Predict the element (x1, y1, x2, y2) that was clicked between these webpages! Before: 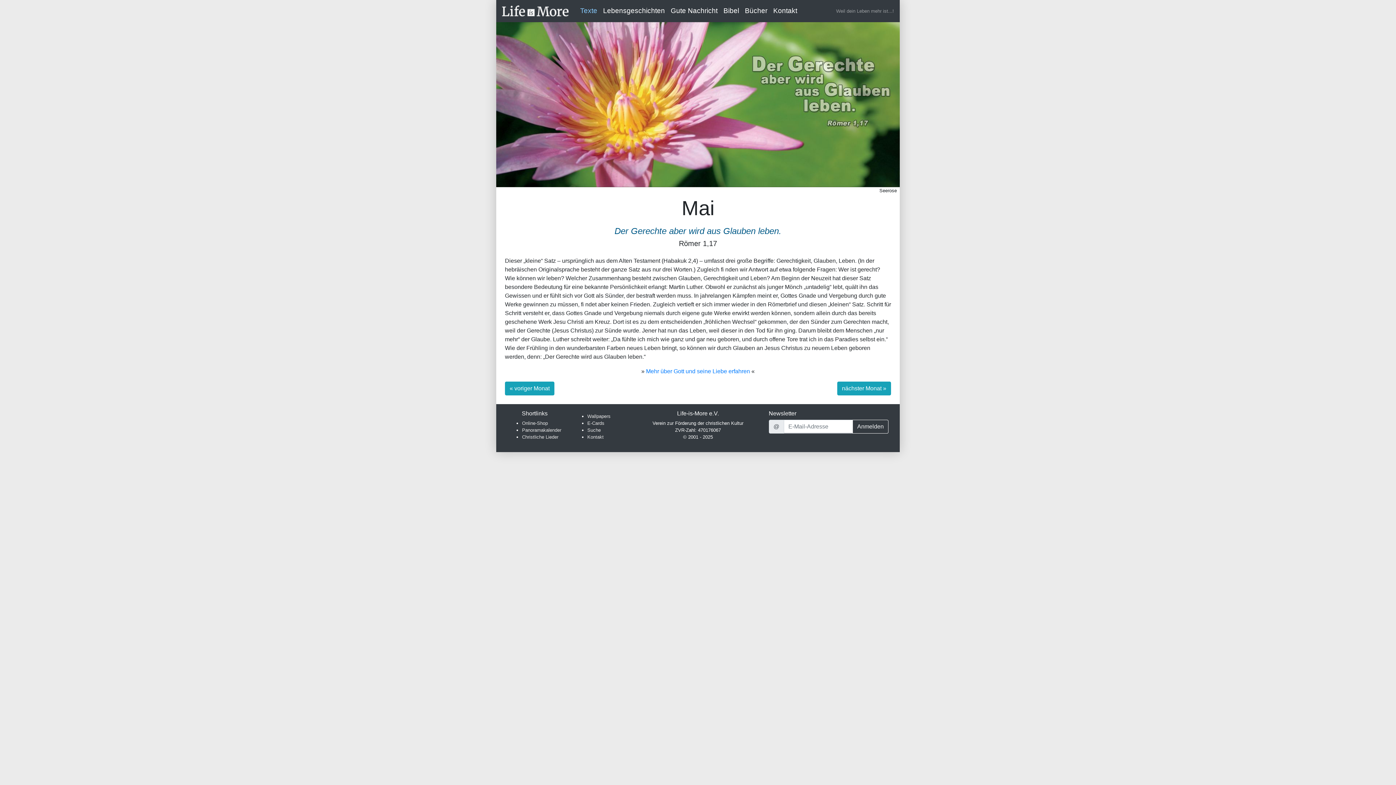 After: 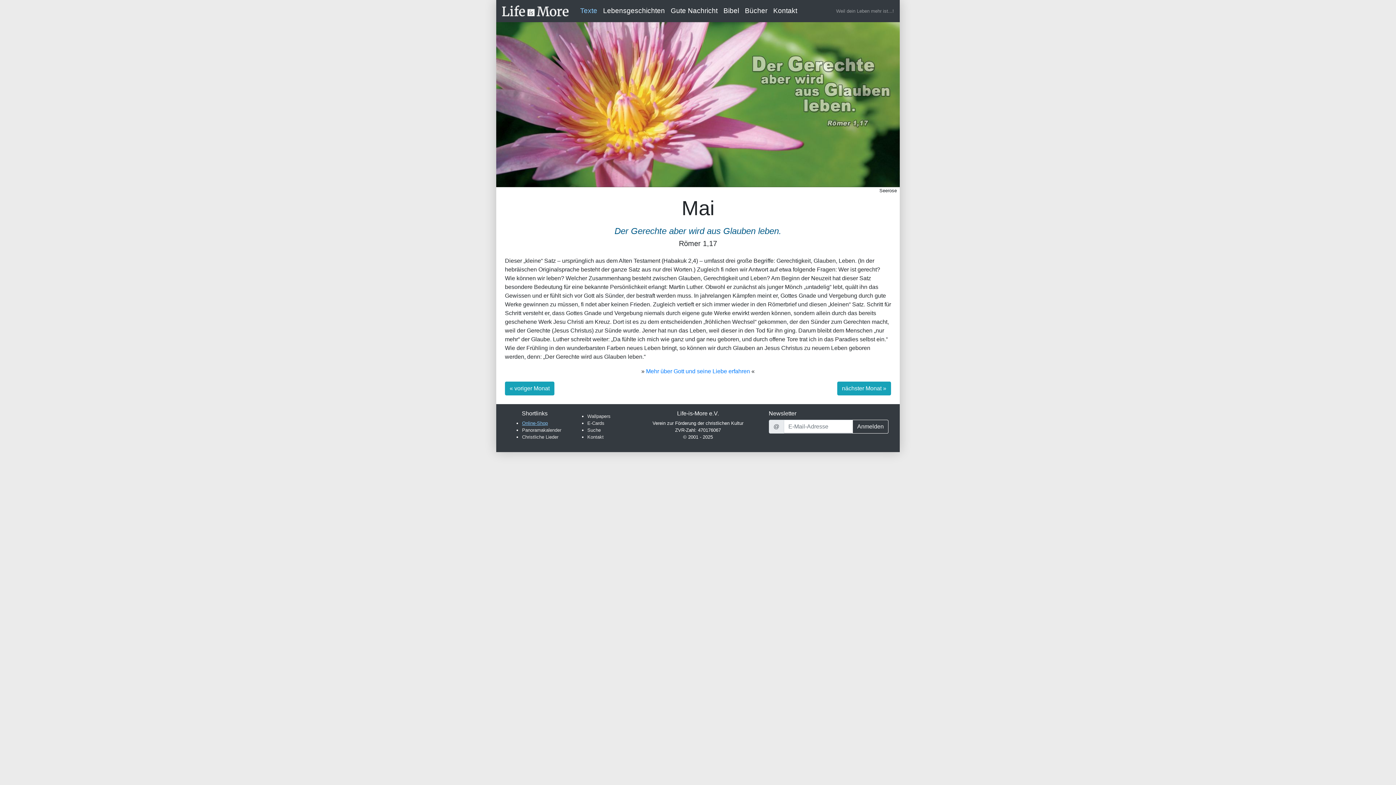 Action: bbox: (522, 420, 548, 426) label: Online-Shop